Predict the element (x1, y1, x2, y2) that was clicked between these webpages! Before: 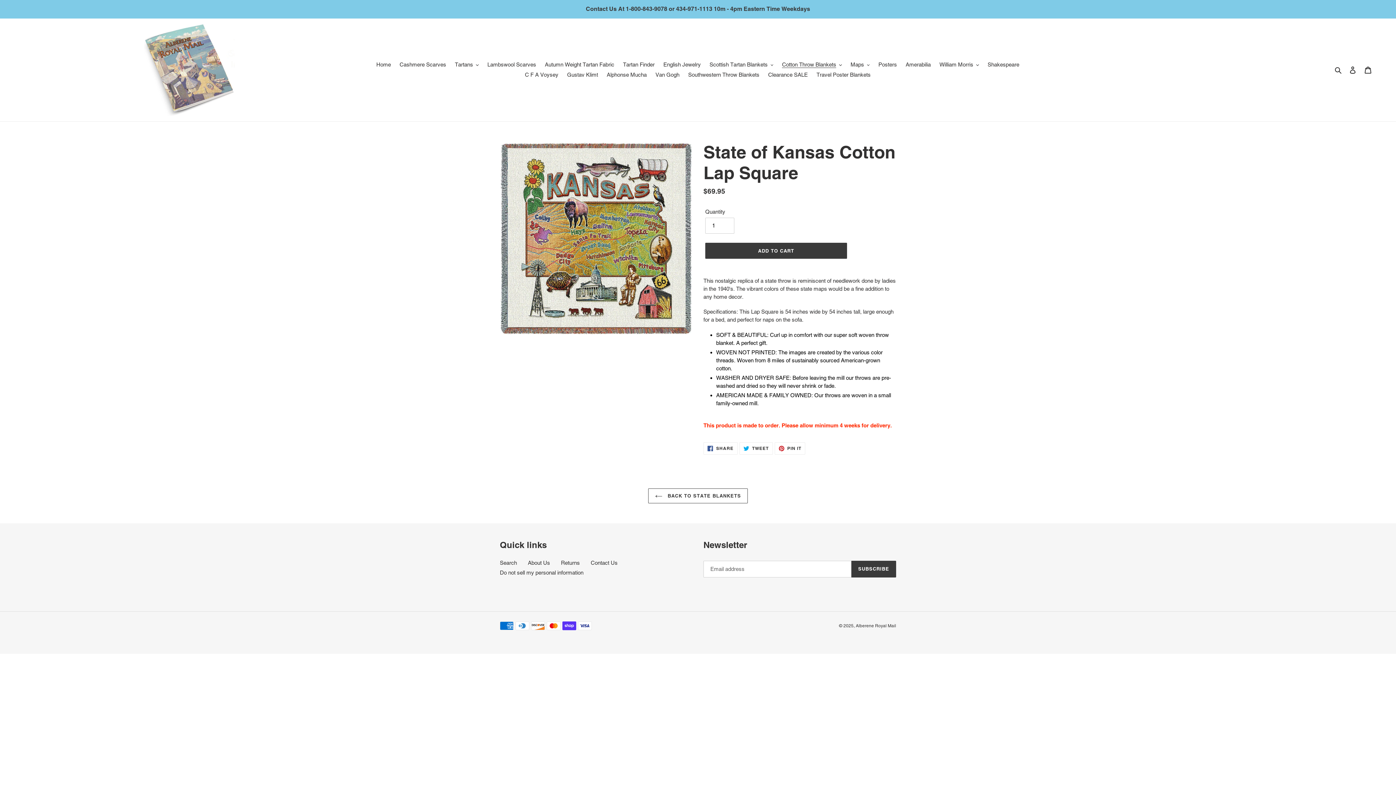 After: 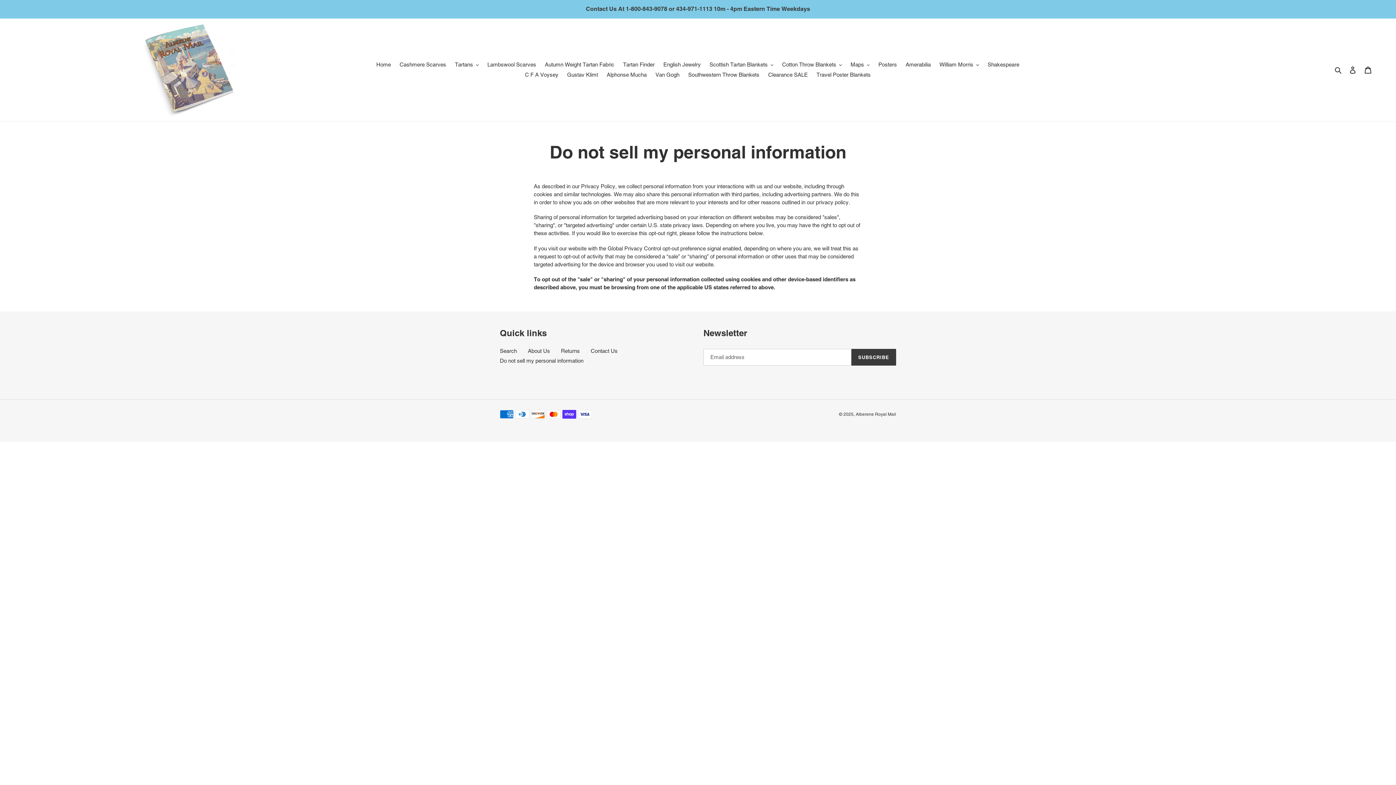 Action: bbox: (500, 569, 583, 575) label: Do not sell my personal information